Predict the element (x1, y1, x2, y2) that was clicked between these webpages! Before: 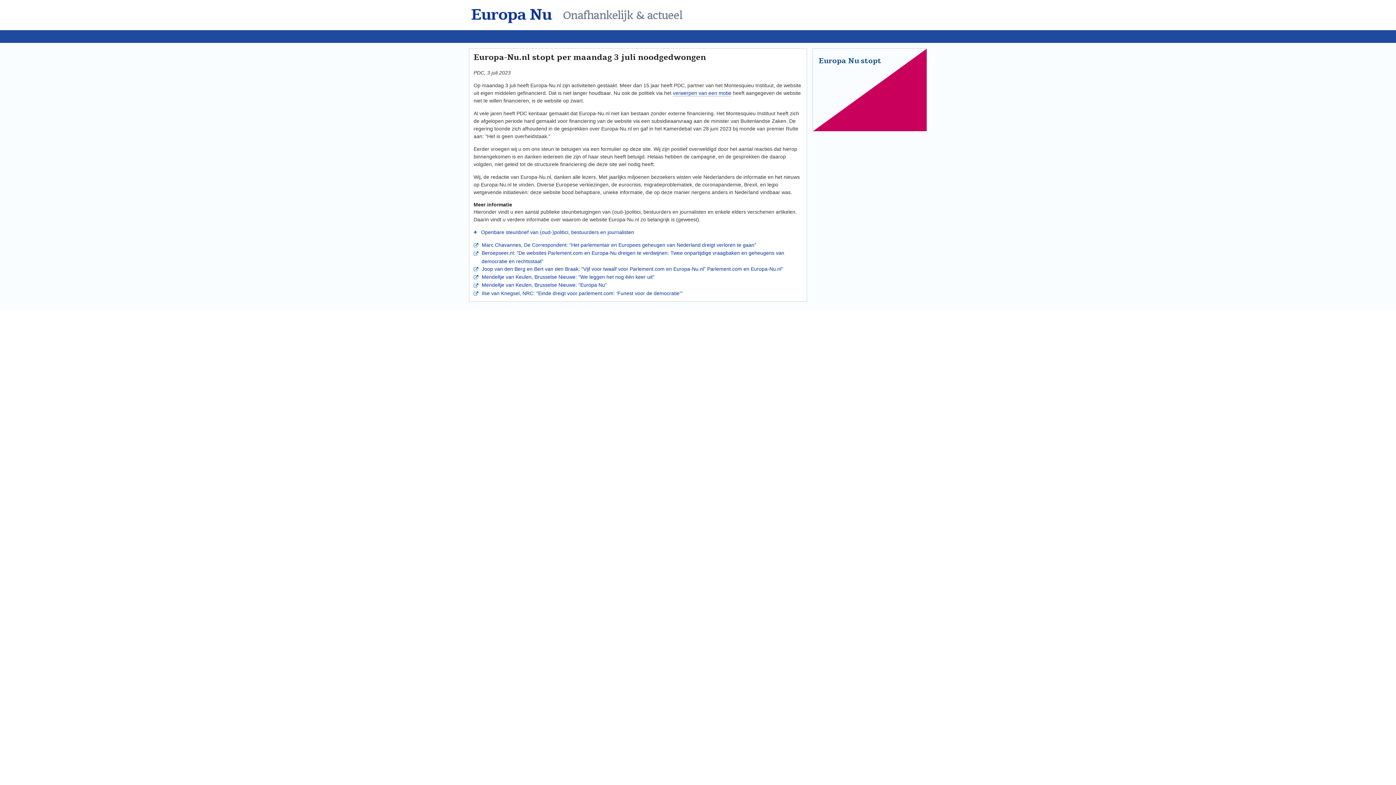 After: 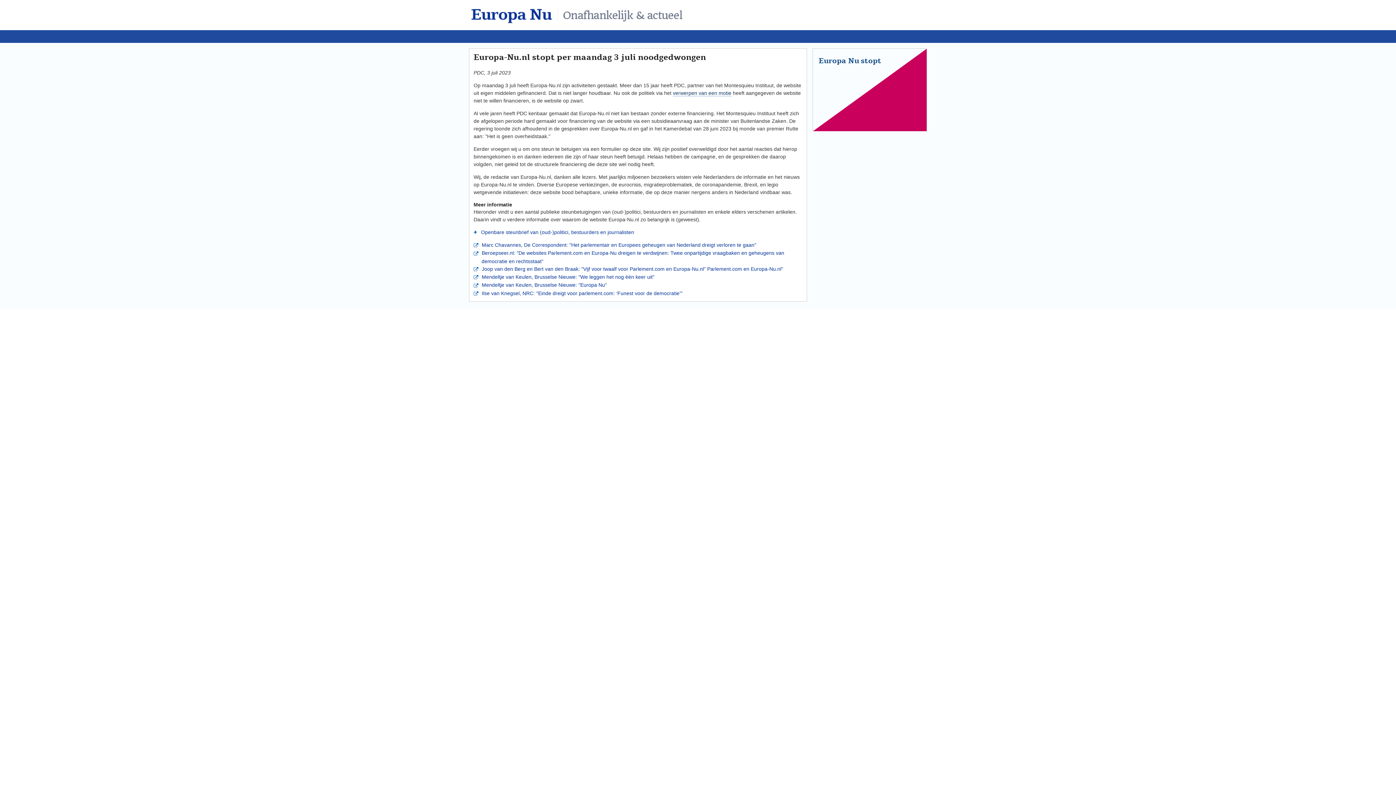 Action: label: verwerpen van een motie bbox: (673, 90, 731, 96)